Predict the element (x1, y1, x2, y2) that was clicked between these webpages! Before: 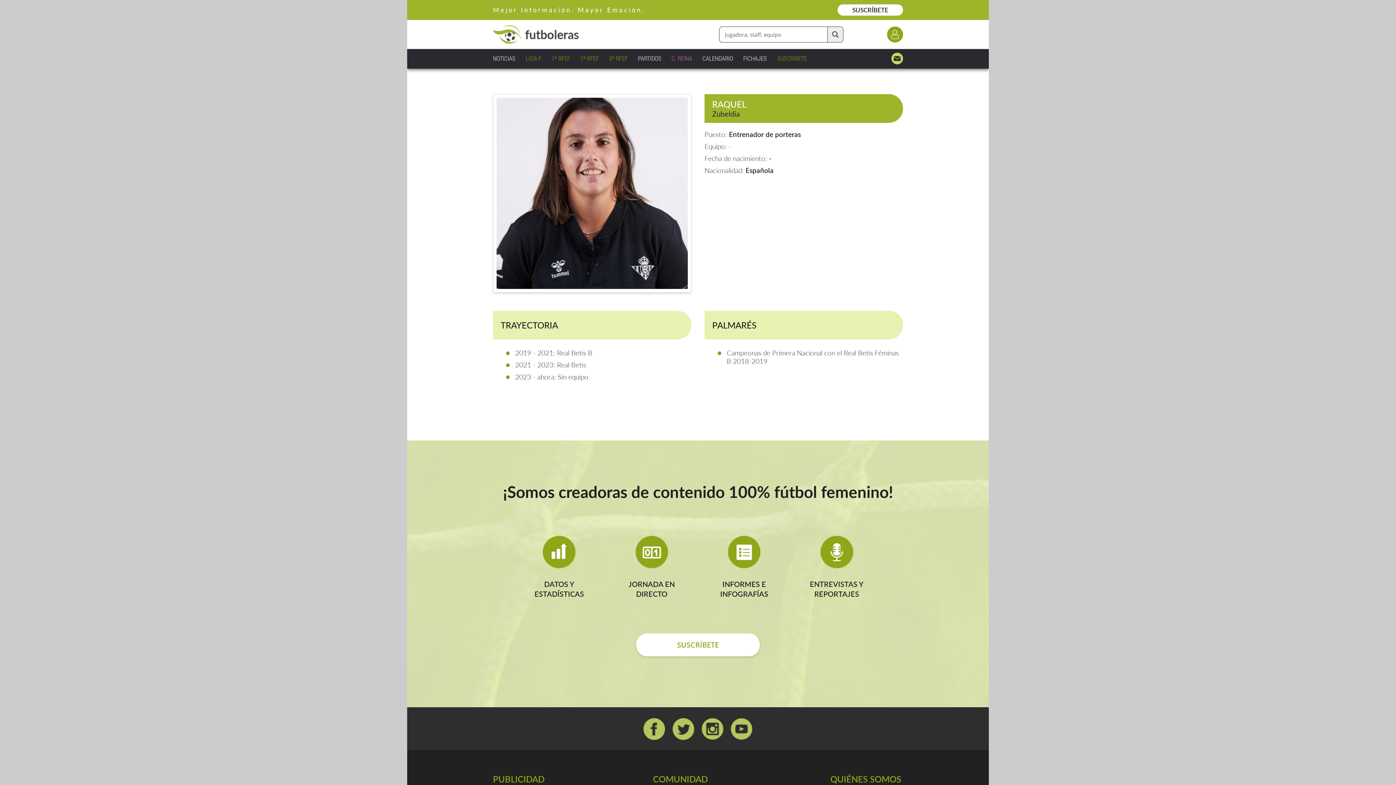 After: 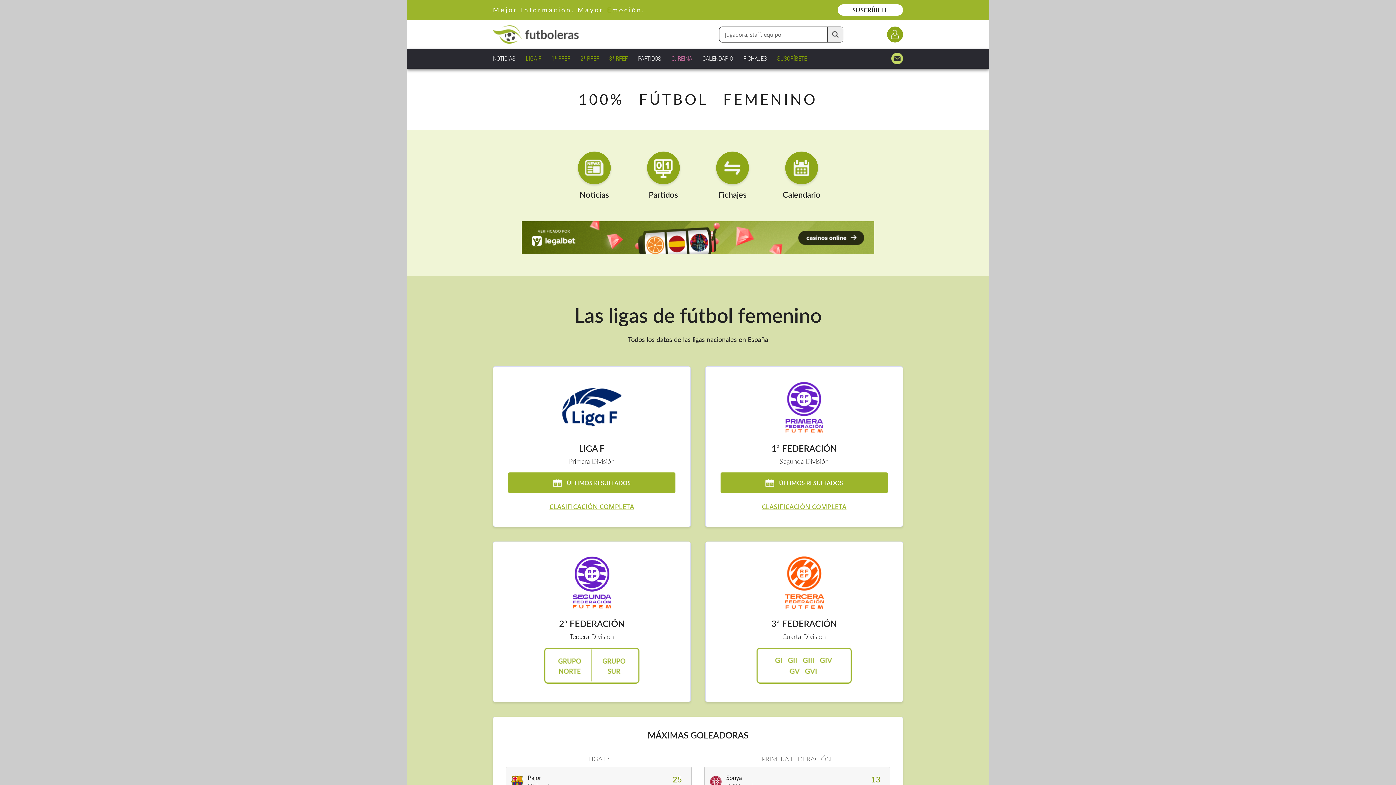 Action: bbox: (493, 25, 578, 43)